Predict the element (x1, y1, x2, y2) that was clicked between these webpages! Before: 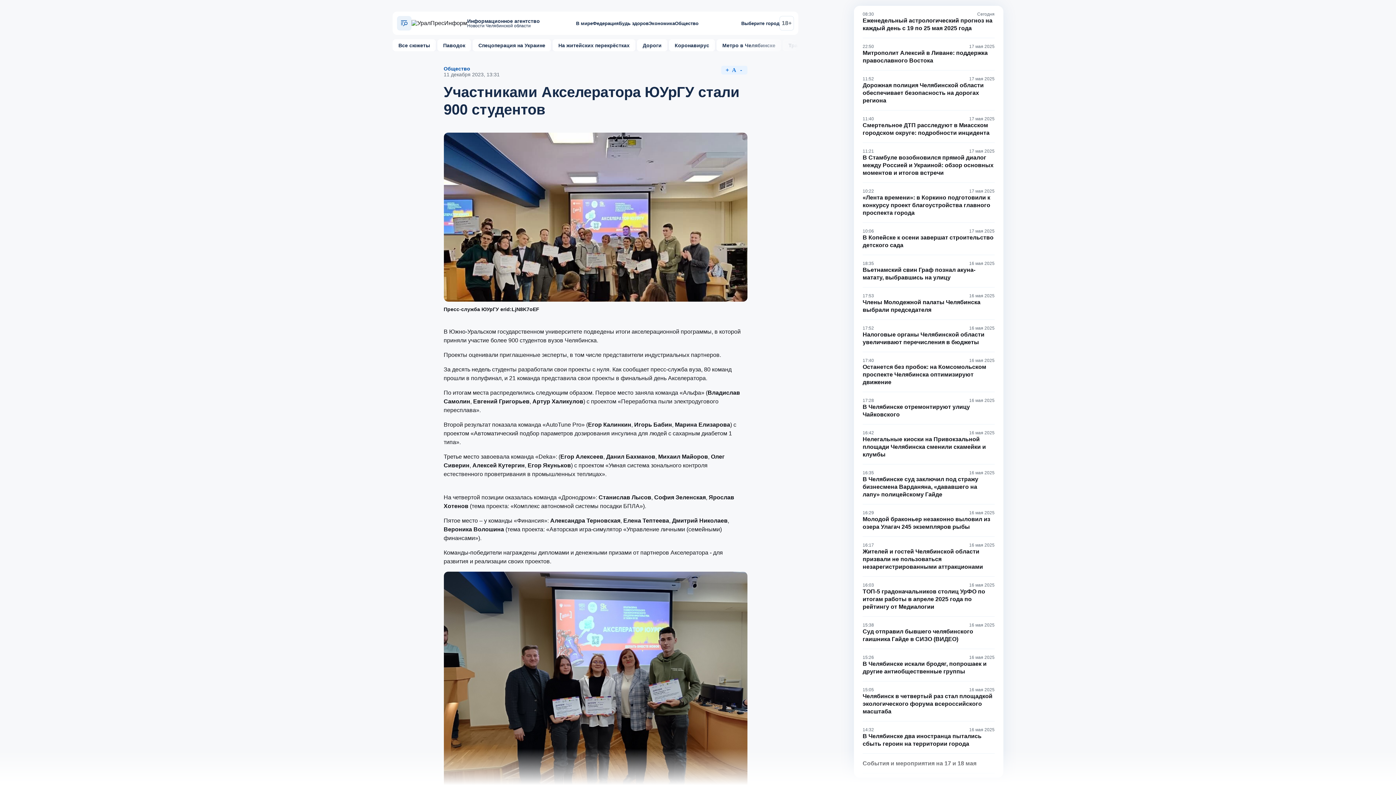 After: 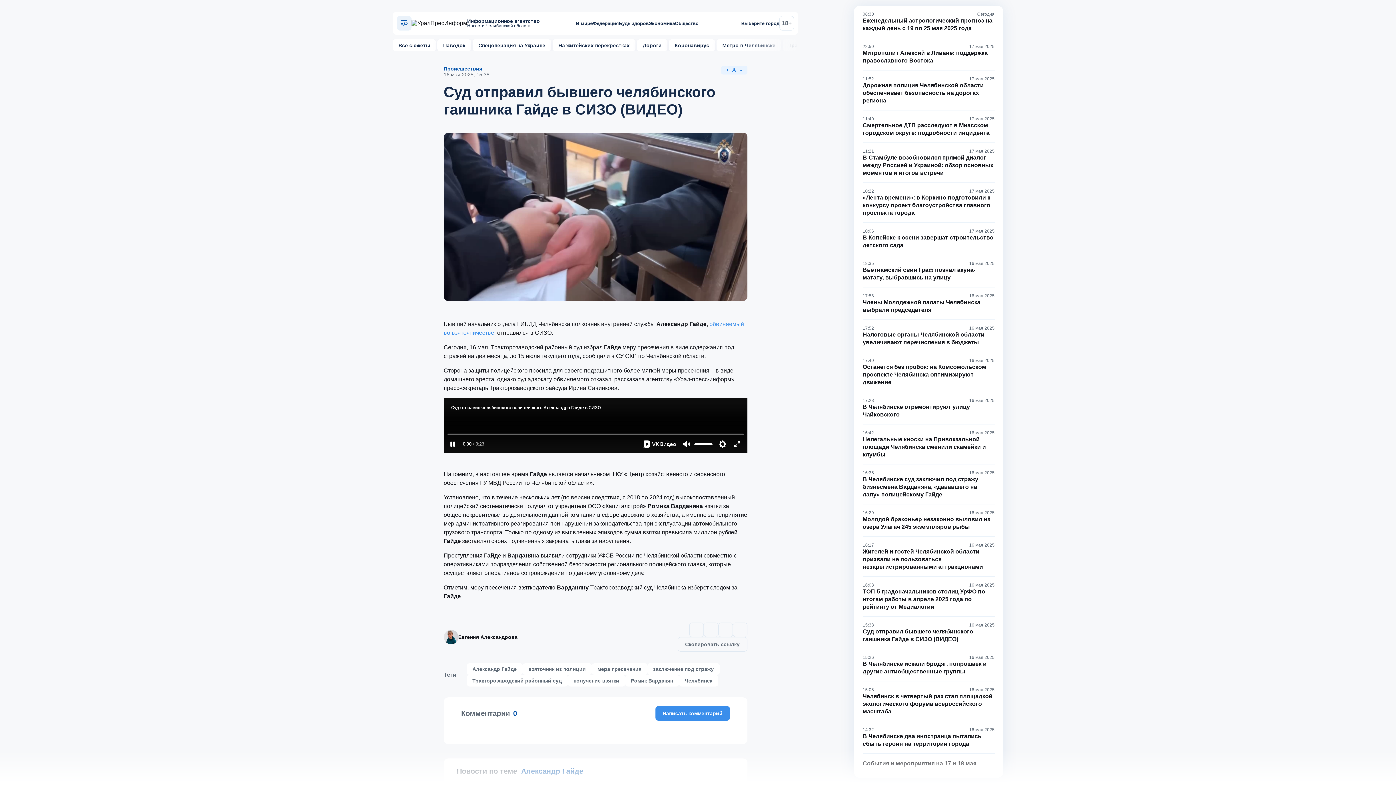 Action: label: 15:38
16 мая 2025
Суд отправил бывшего челябинского гаишника Гайде в СИЗО (ВИДЕО) bbox: (862, 617, 994, 649)